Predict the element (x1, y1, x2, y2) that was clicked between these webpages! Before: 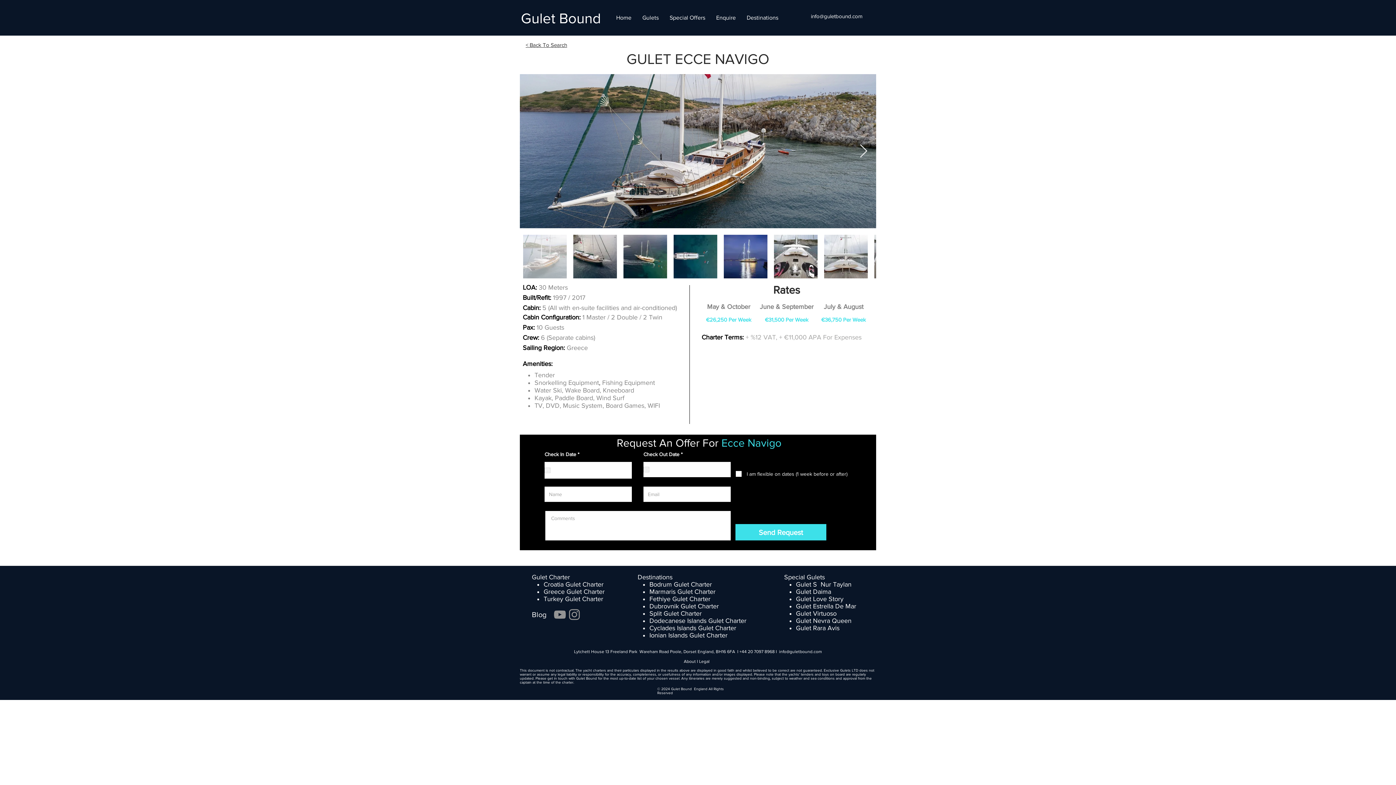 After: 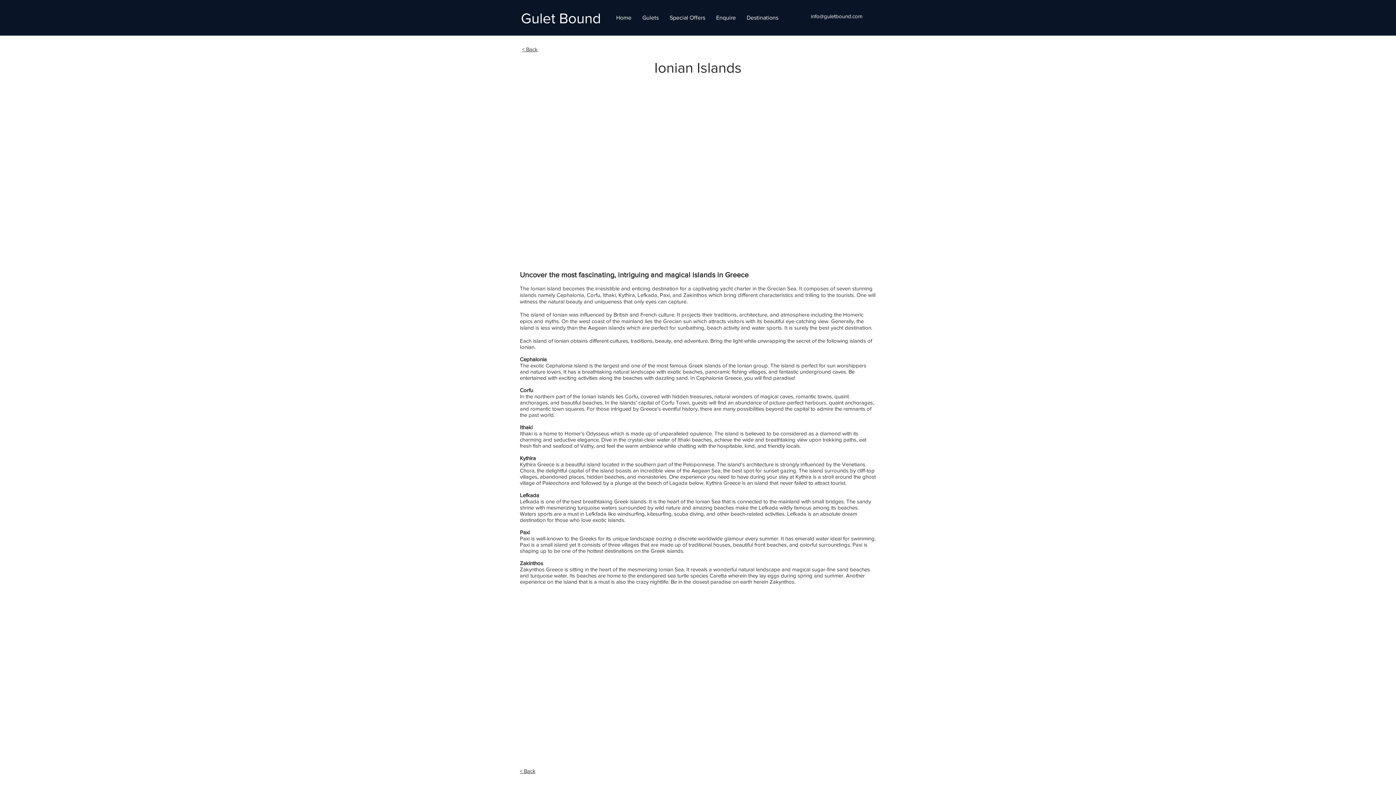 Action: bbox: (649, 632, 727, 639) label: Ionian Islands Gulet Charter